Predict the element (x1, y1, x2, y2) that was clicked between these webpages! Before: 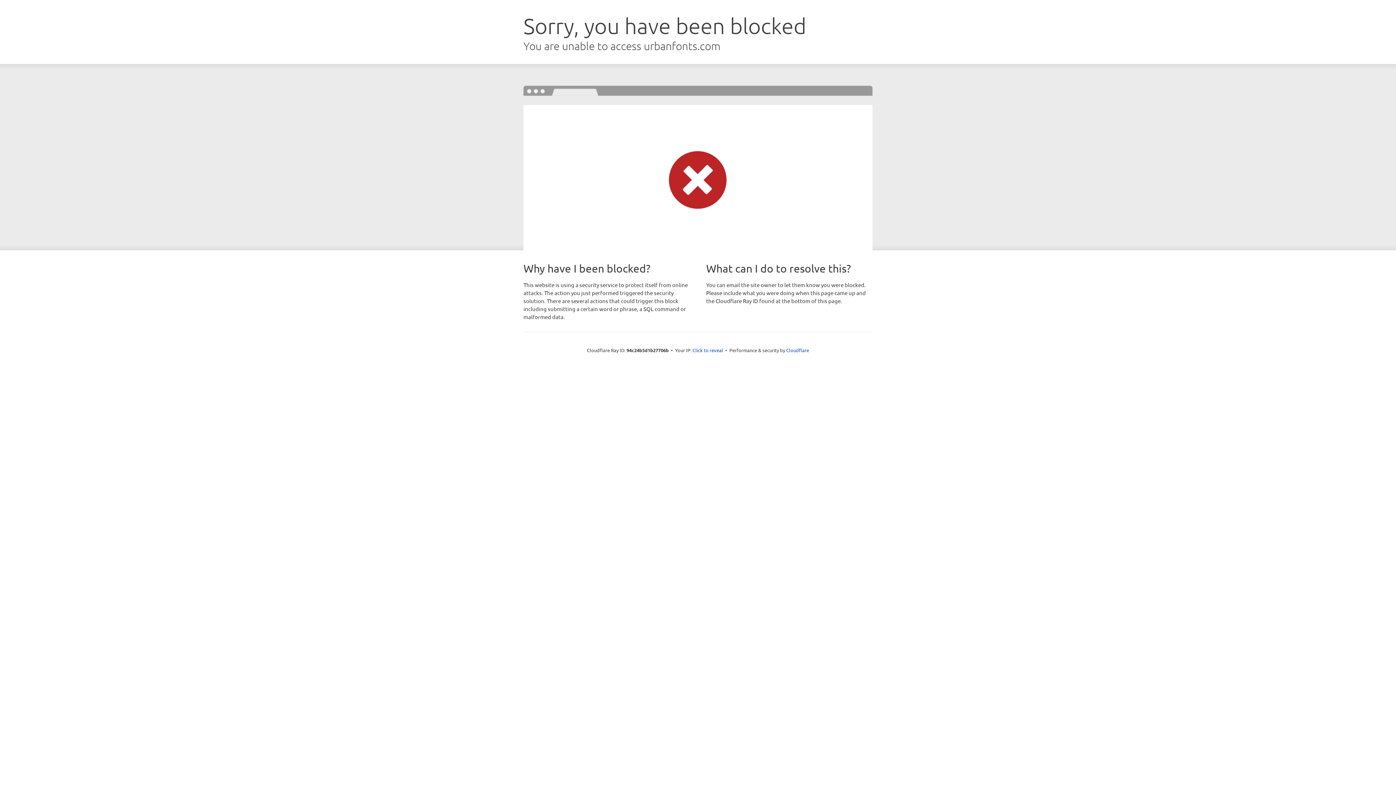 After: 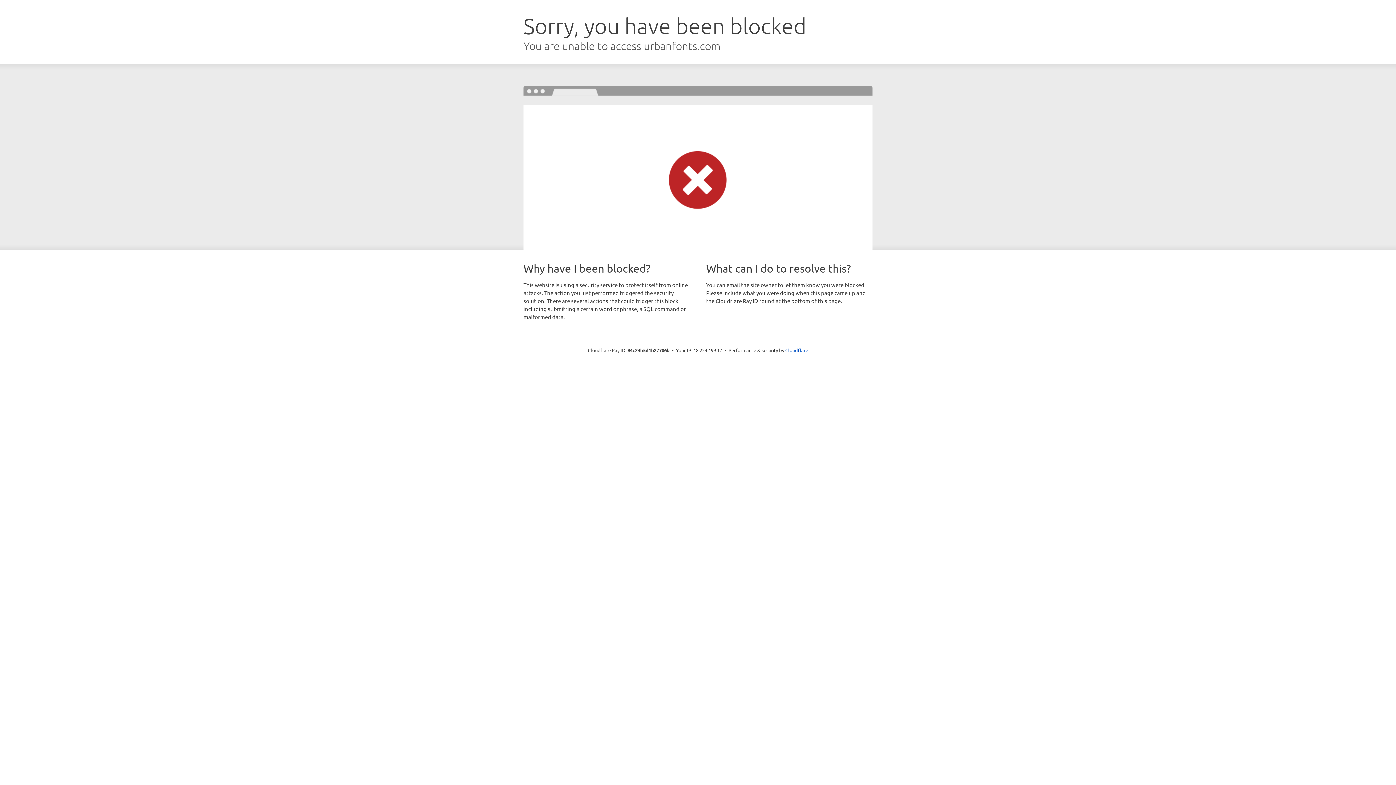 Action: label: Click to reveal bbox: (692, 346, 723, 353)